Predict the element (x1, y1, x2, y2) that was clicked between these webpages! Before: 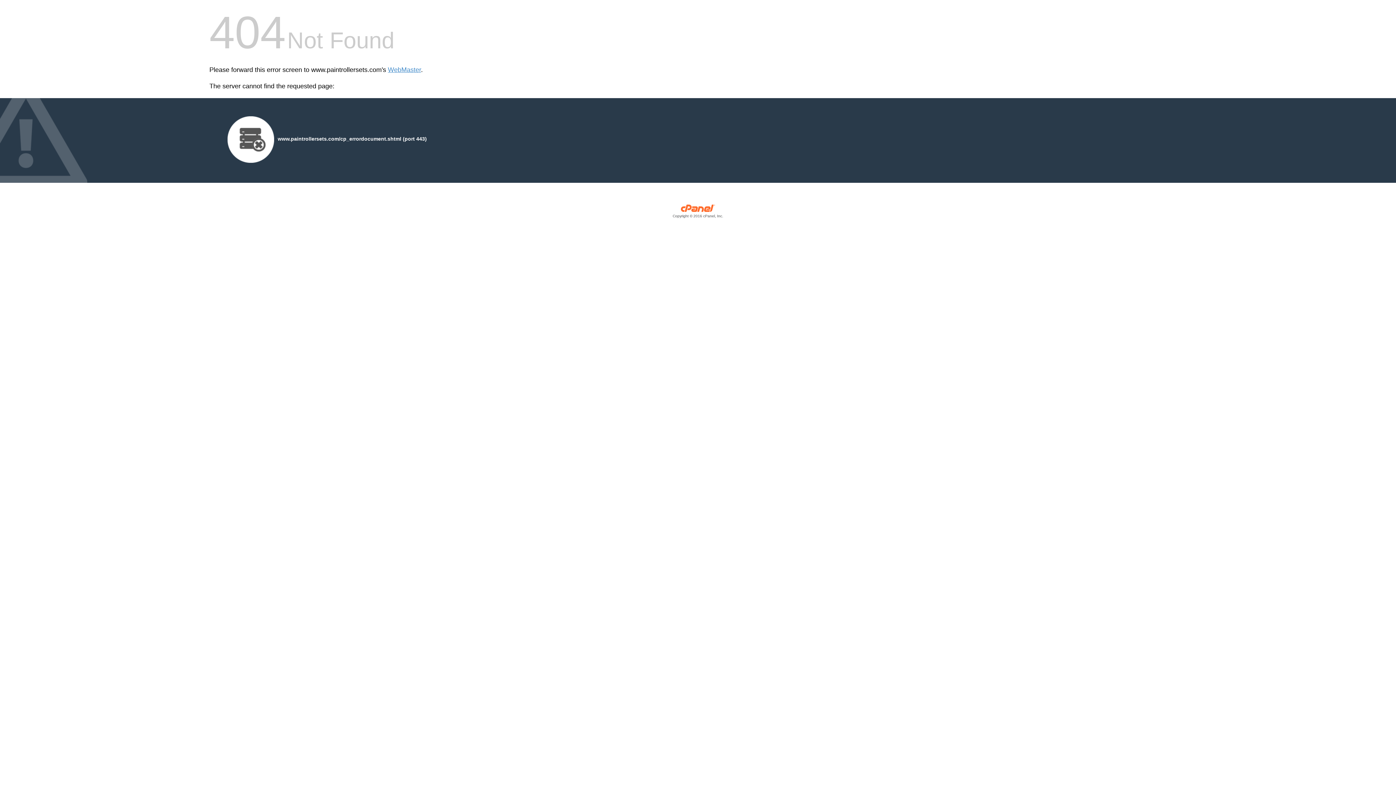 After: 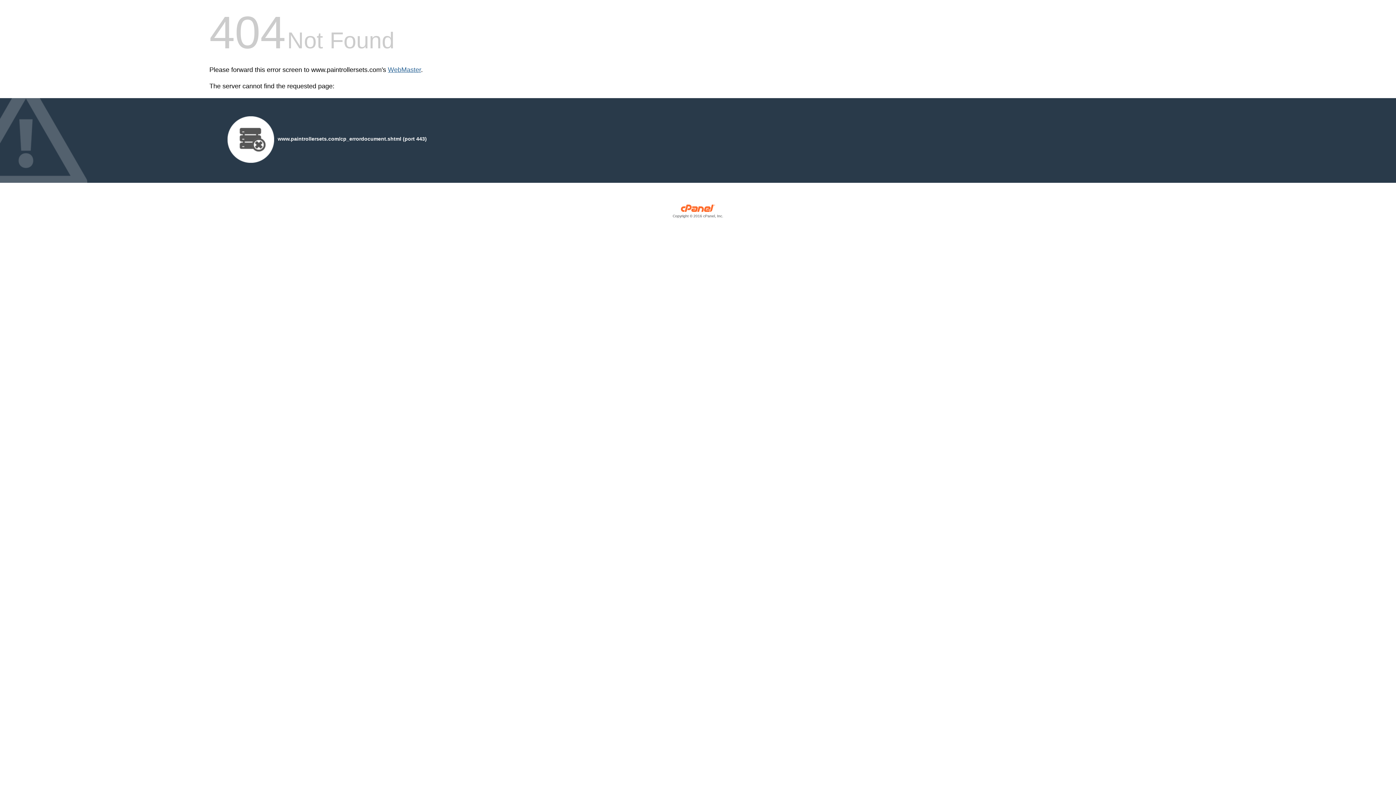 Action: label: WebMaster bbox: (388, 66, 421, 73)